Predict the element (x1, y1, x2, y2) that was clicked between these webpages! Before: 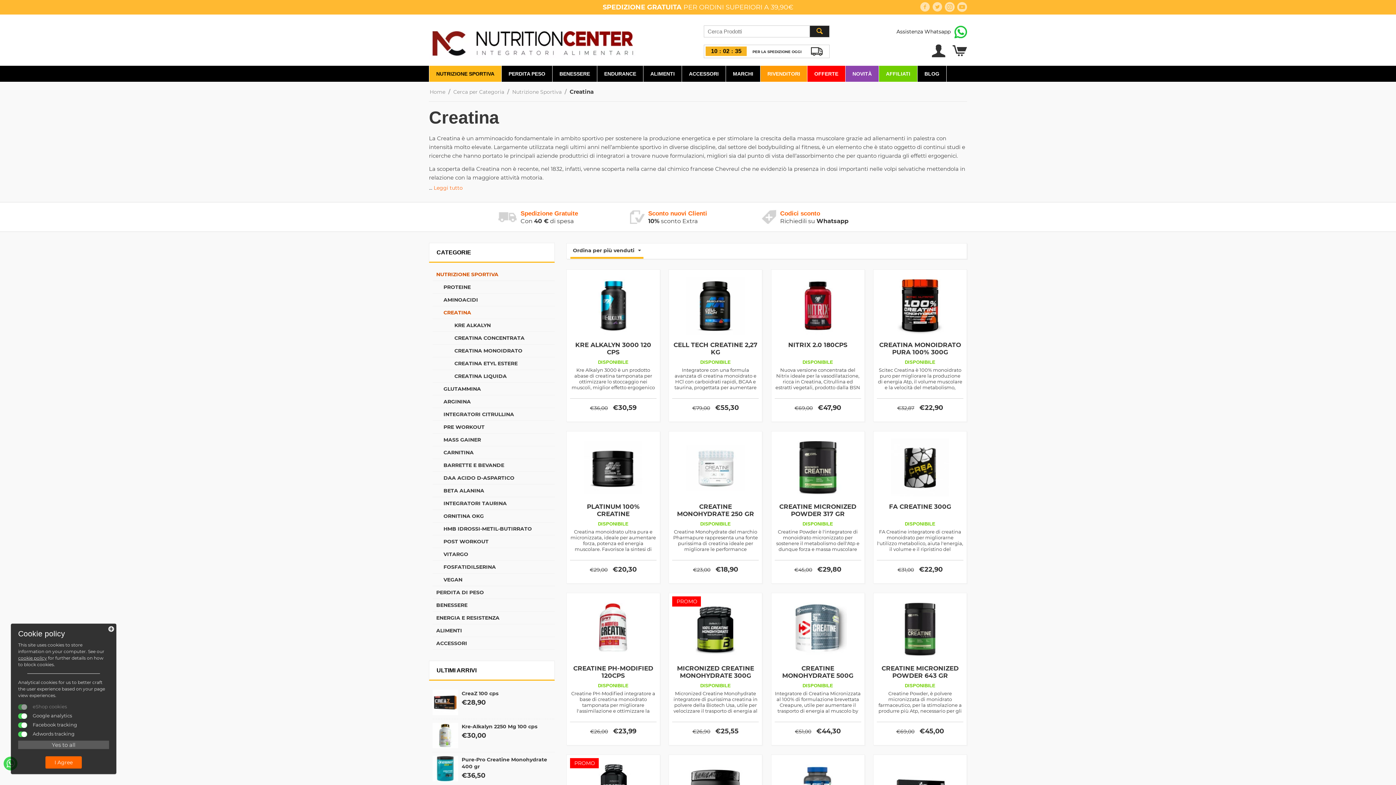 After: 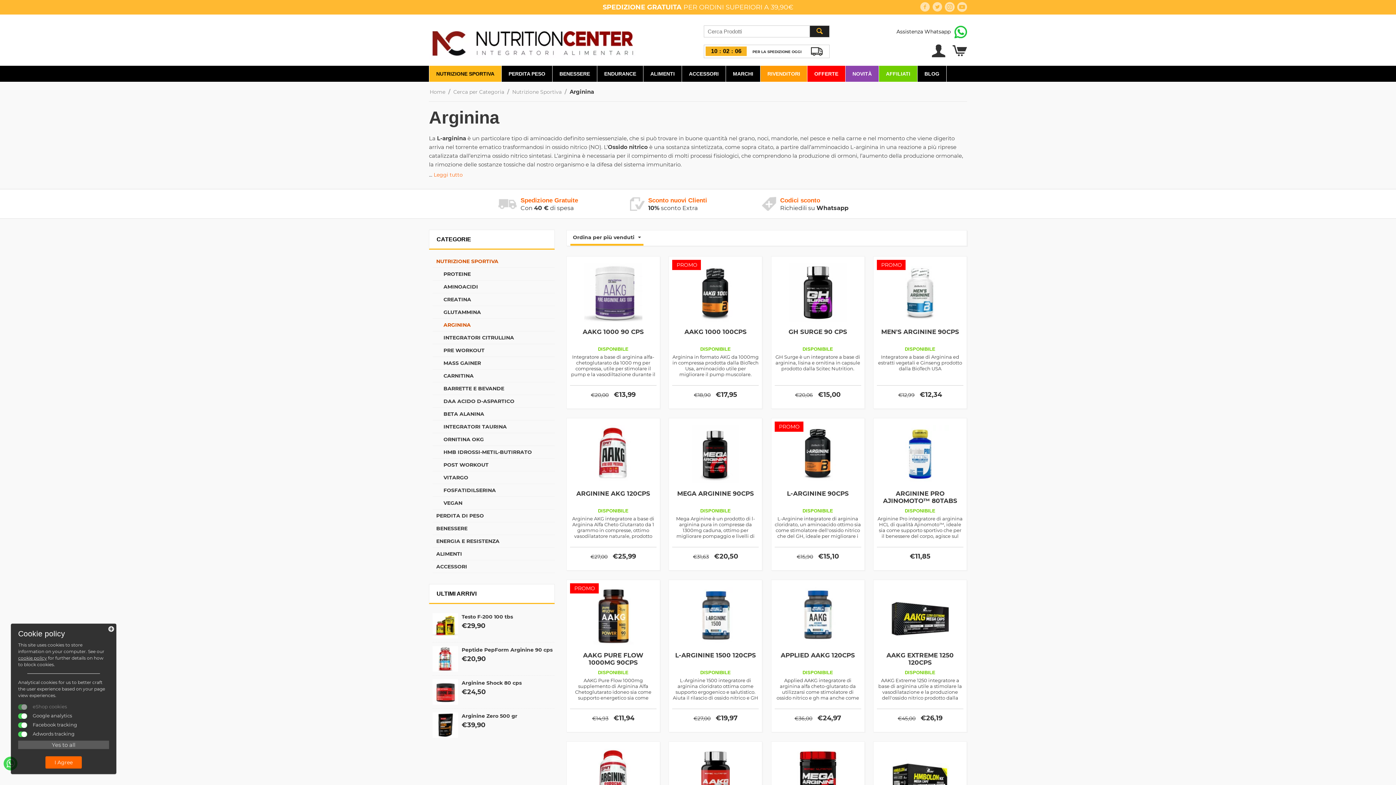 Action: bbox: (443, 398, 470, 405) label: ARGININA